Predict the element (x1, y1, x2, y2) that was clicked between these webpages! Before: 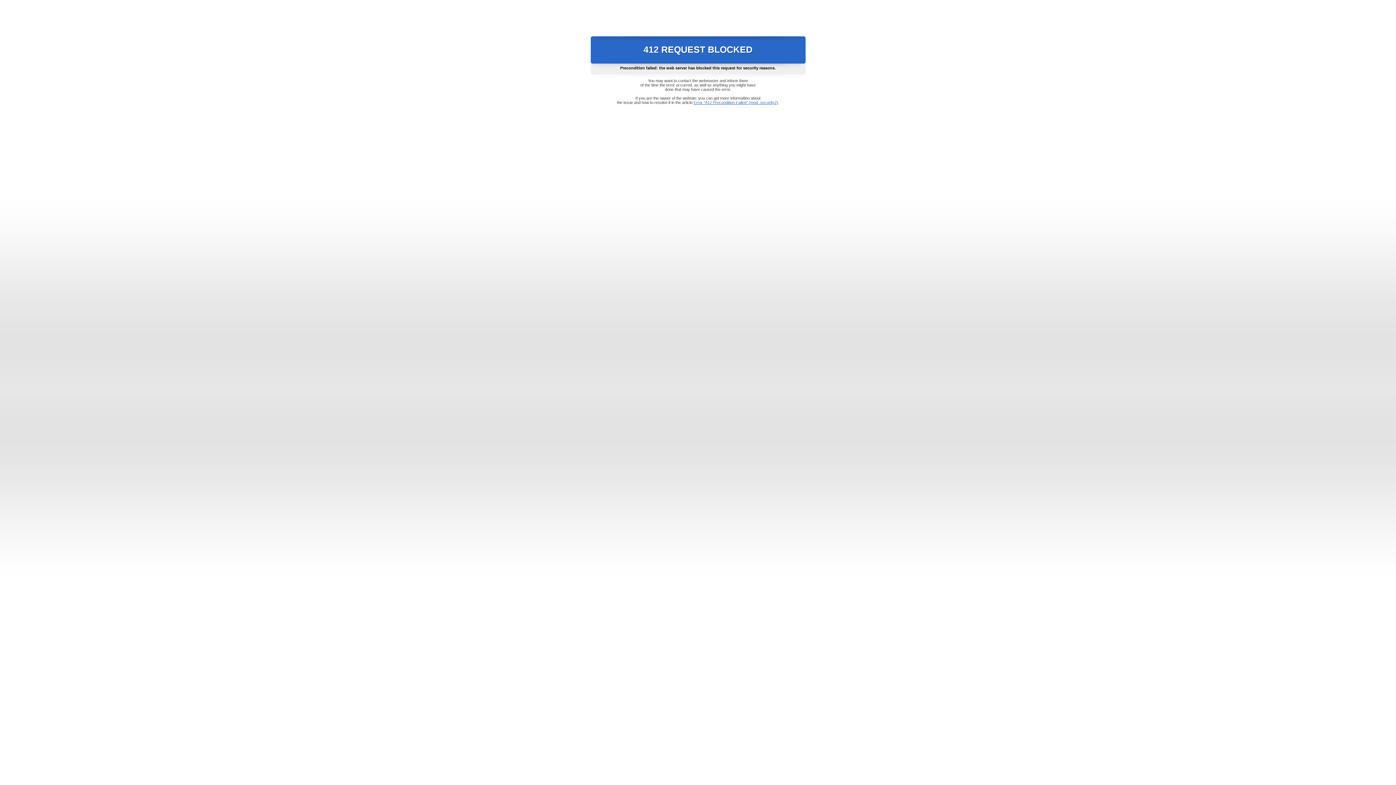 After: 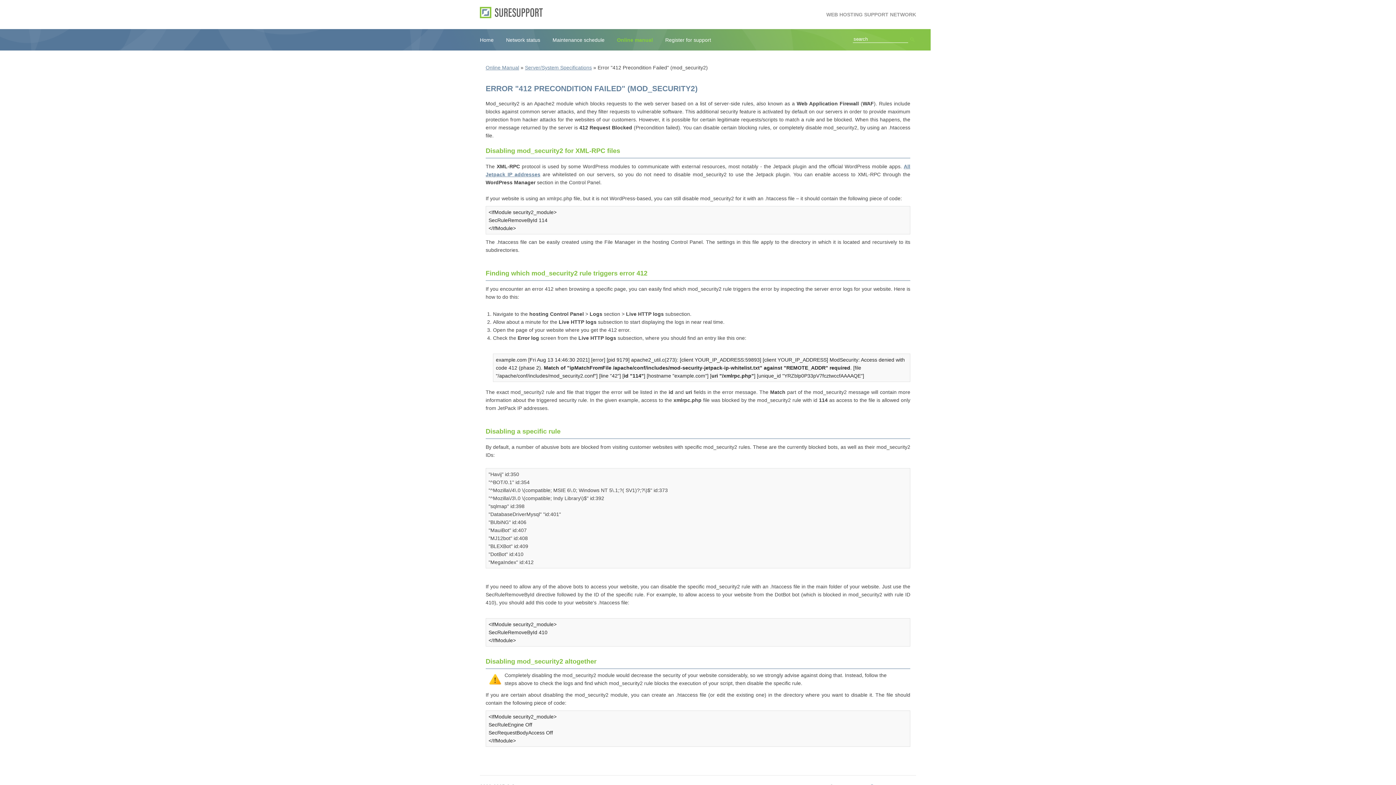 Action: label: Error "412 Precondition Failed" (mod_security2) bbox: (693, 100, 778, 104)